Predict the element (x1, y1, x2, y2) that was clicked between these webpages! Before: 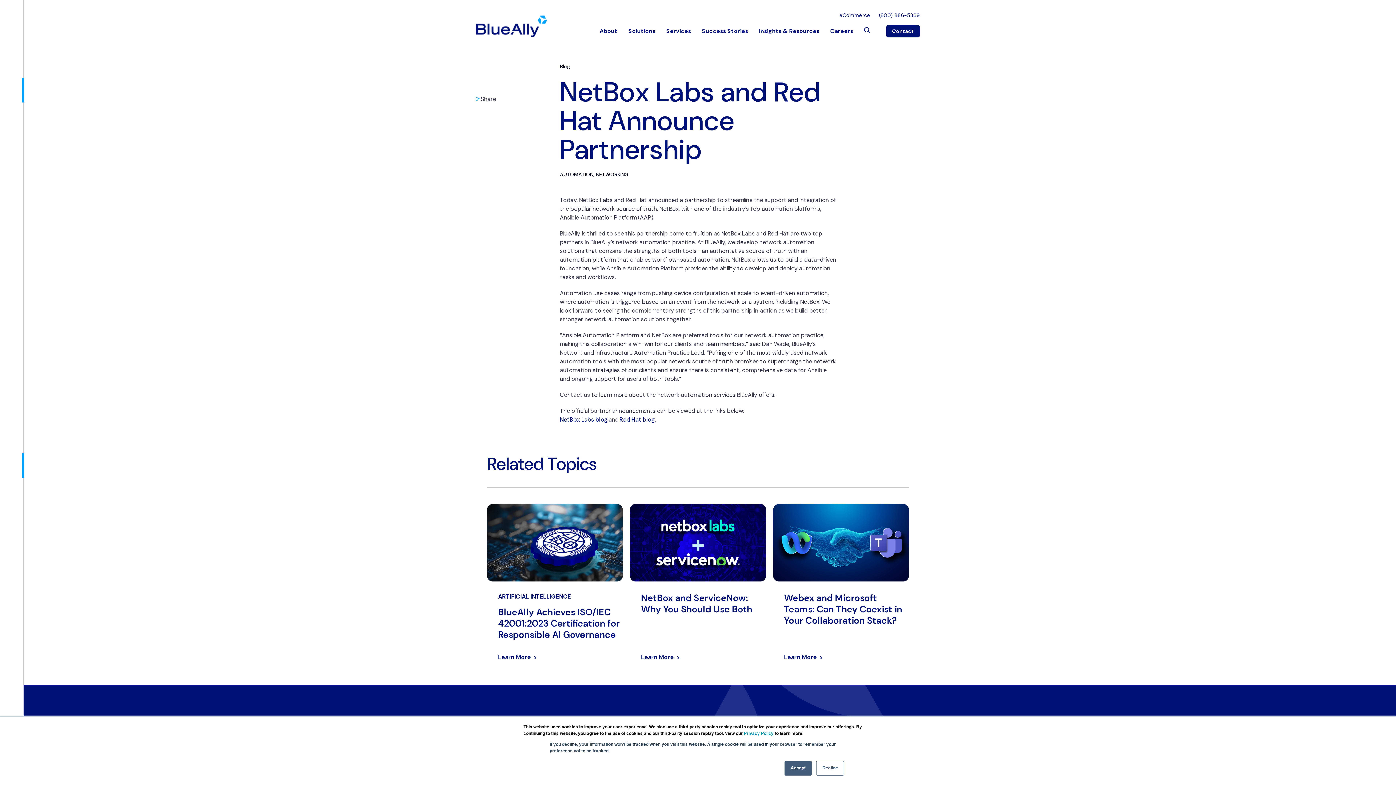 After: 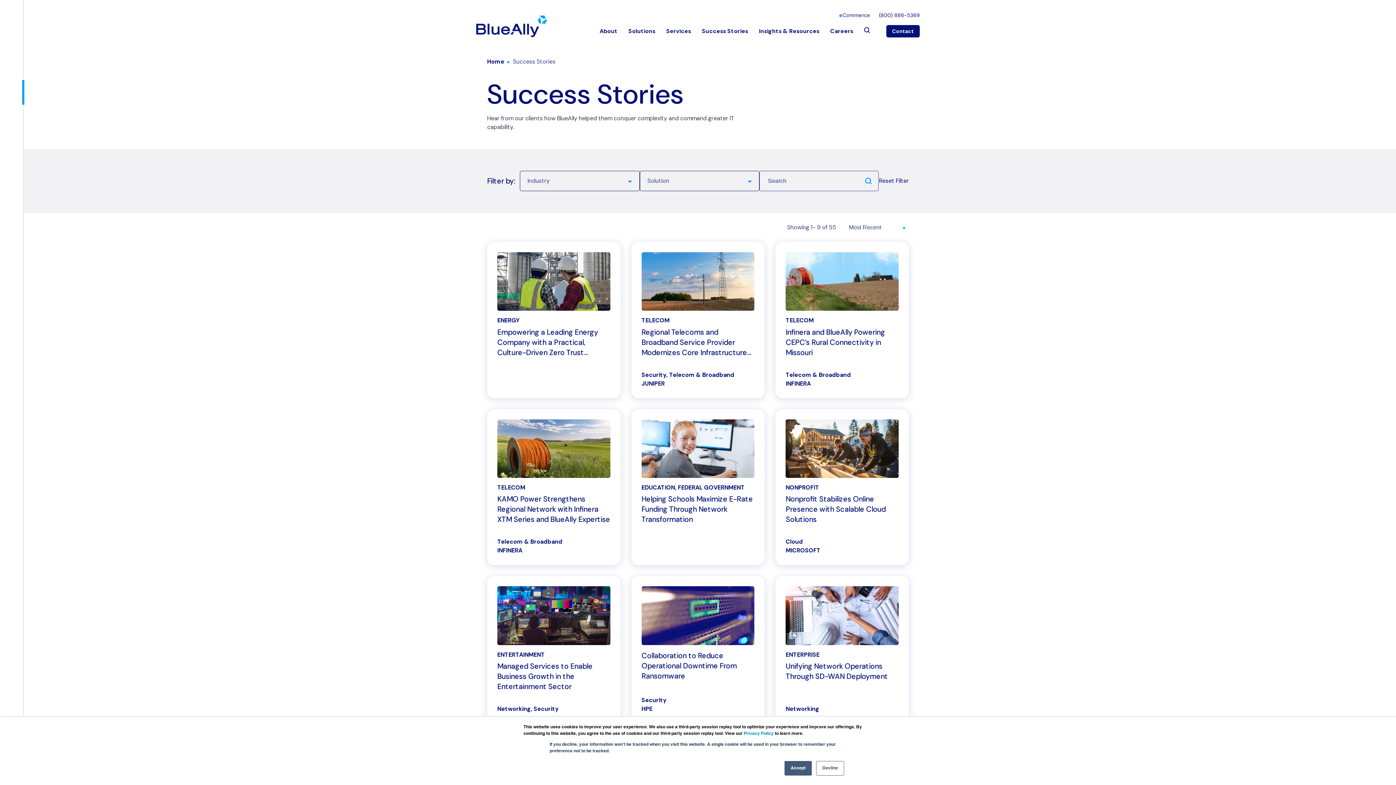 Action: bbox: (702, 27, 748, 35) label: Success Stories